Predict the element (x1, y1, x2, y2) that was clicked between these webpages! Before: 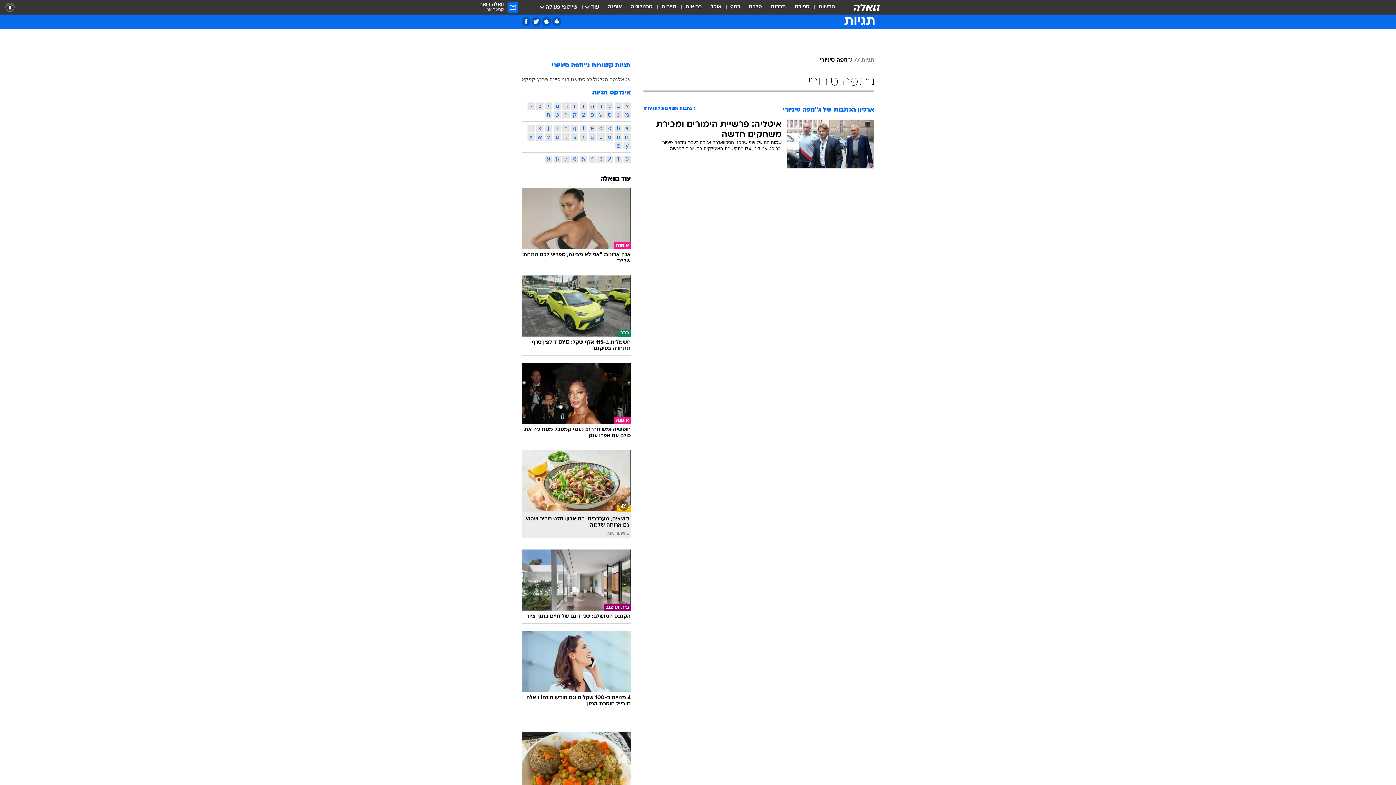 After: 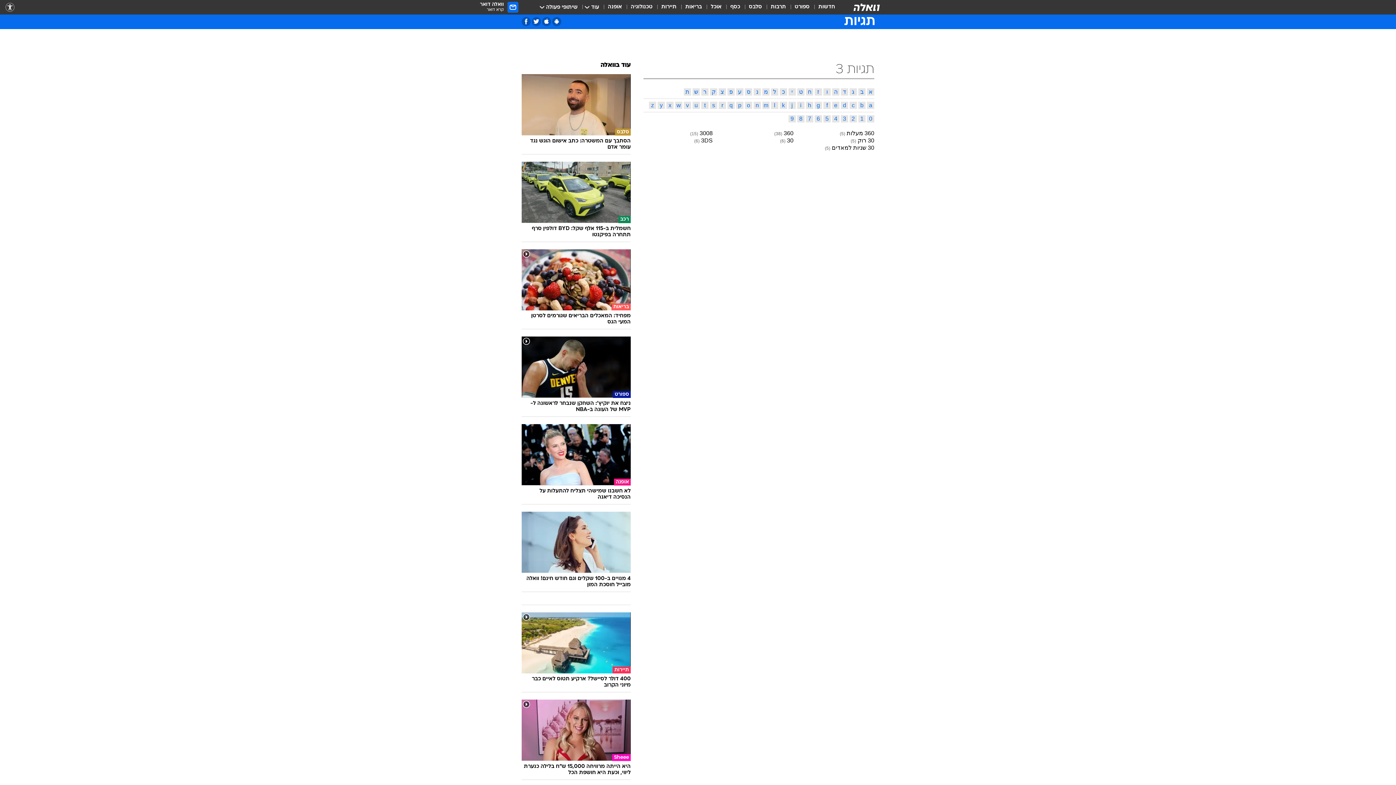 Action: label: 3 bbox: (597, 155, 604, 162)